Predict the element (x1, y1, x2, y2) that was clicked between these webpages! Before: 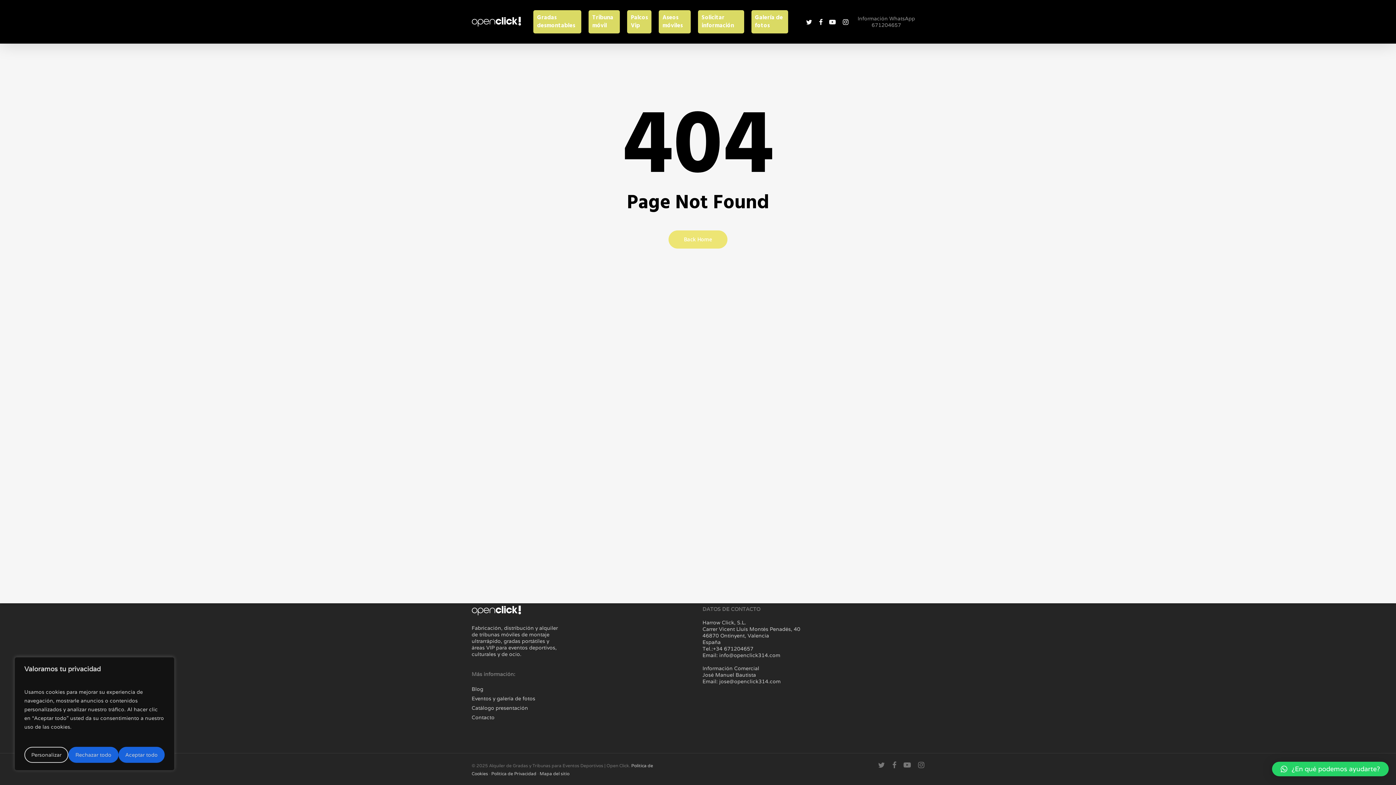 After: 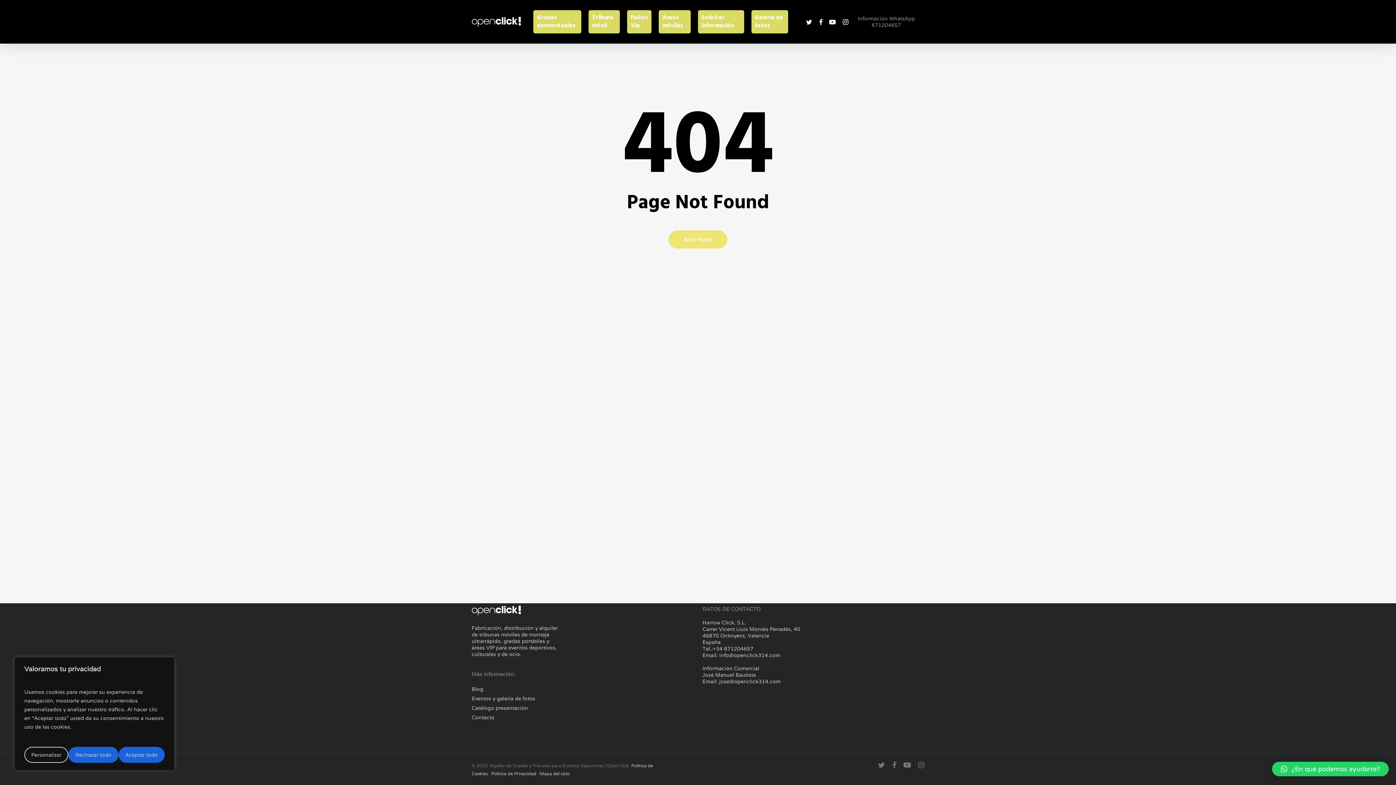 Action: label: ¿En qué podemos ayudarte? bbox: (1272, 762, 1389, 776)